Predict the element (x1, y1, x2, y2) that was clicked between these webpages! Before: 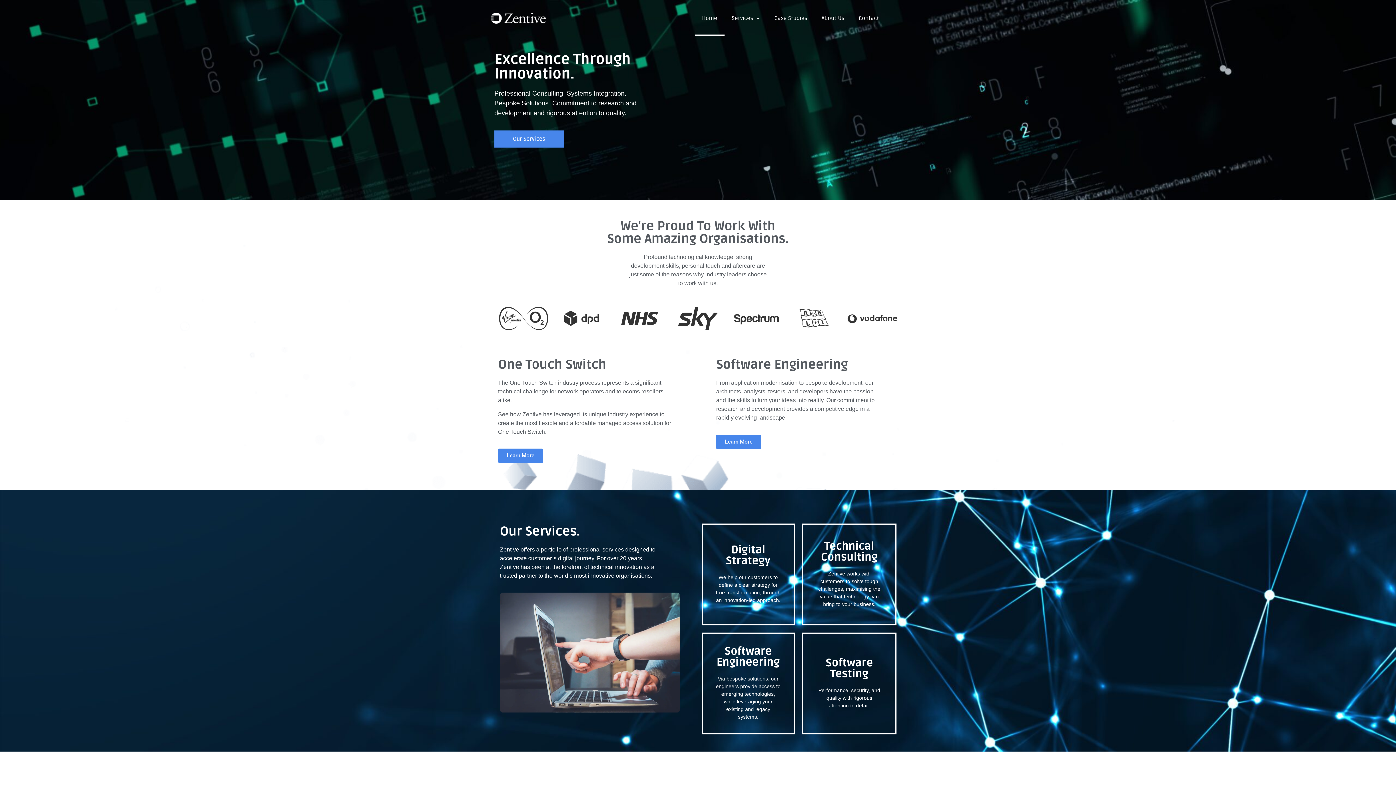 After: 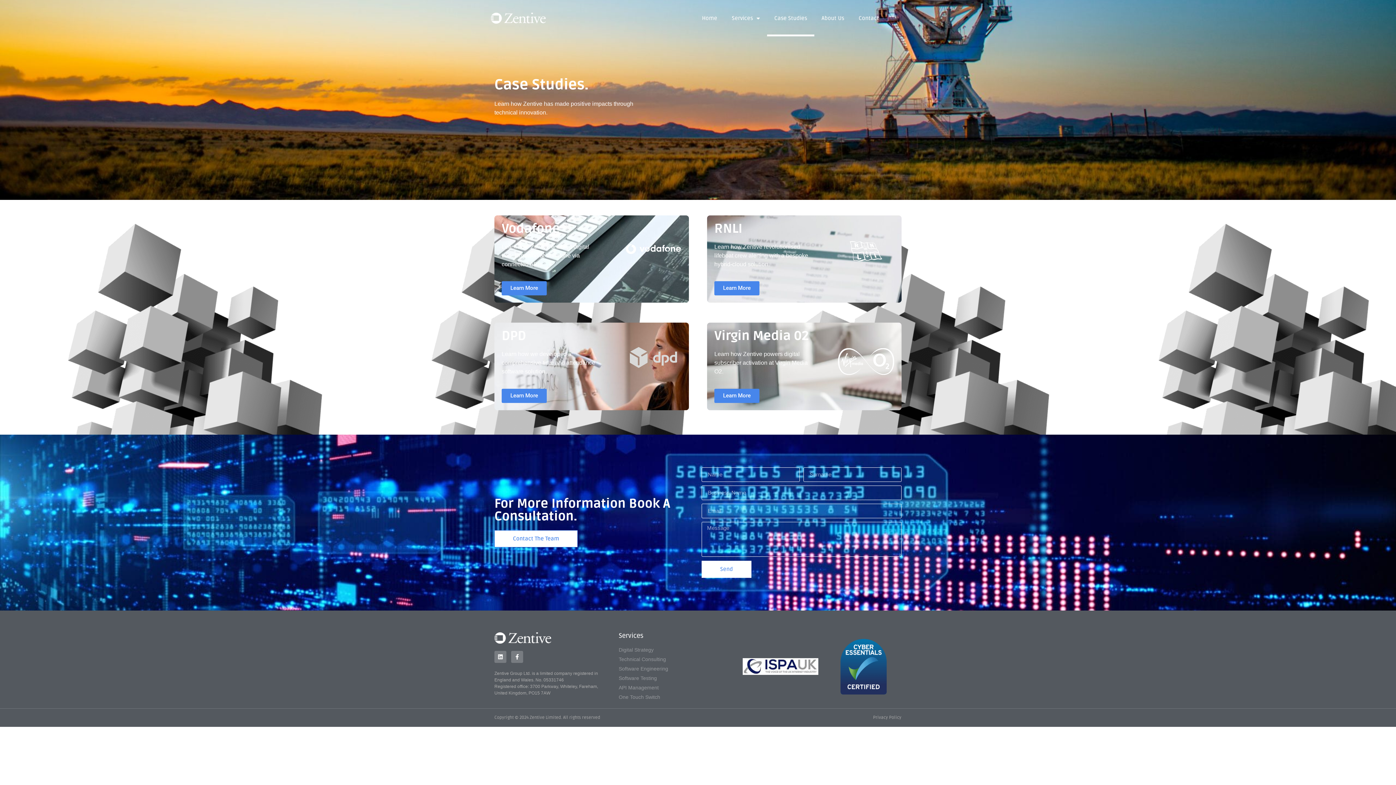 Action: label: Case Studies bbox: (767, 0, 814, 36)